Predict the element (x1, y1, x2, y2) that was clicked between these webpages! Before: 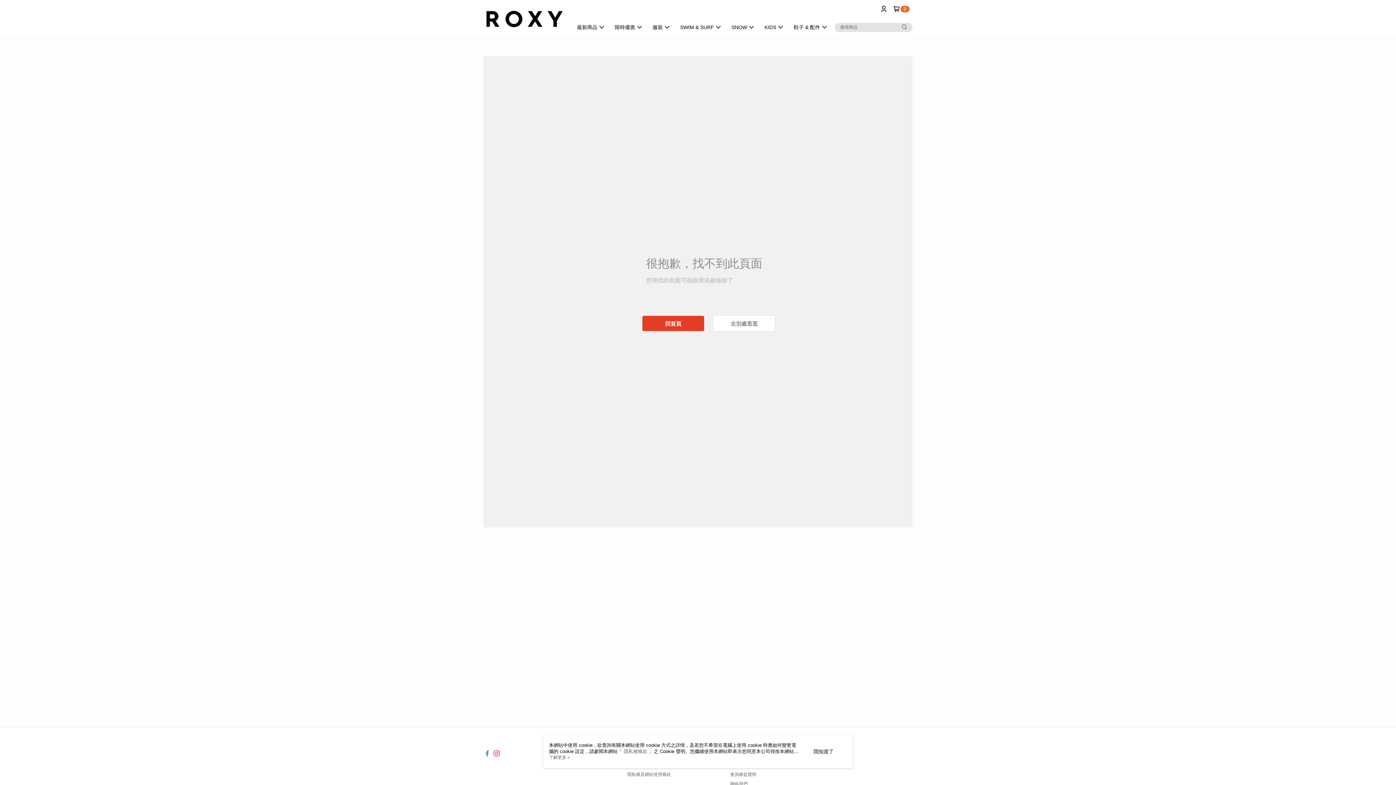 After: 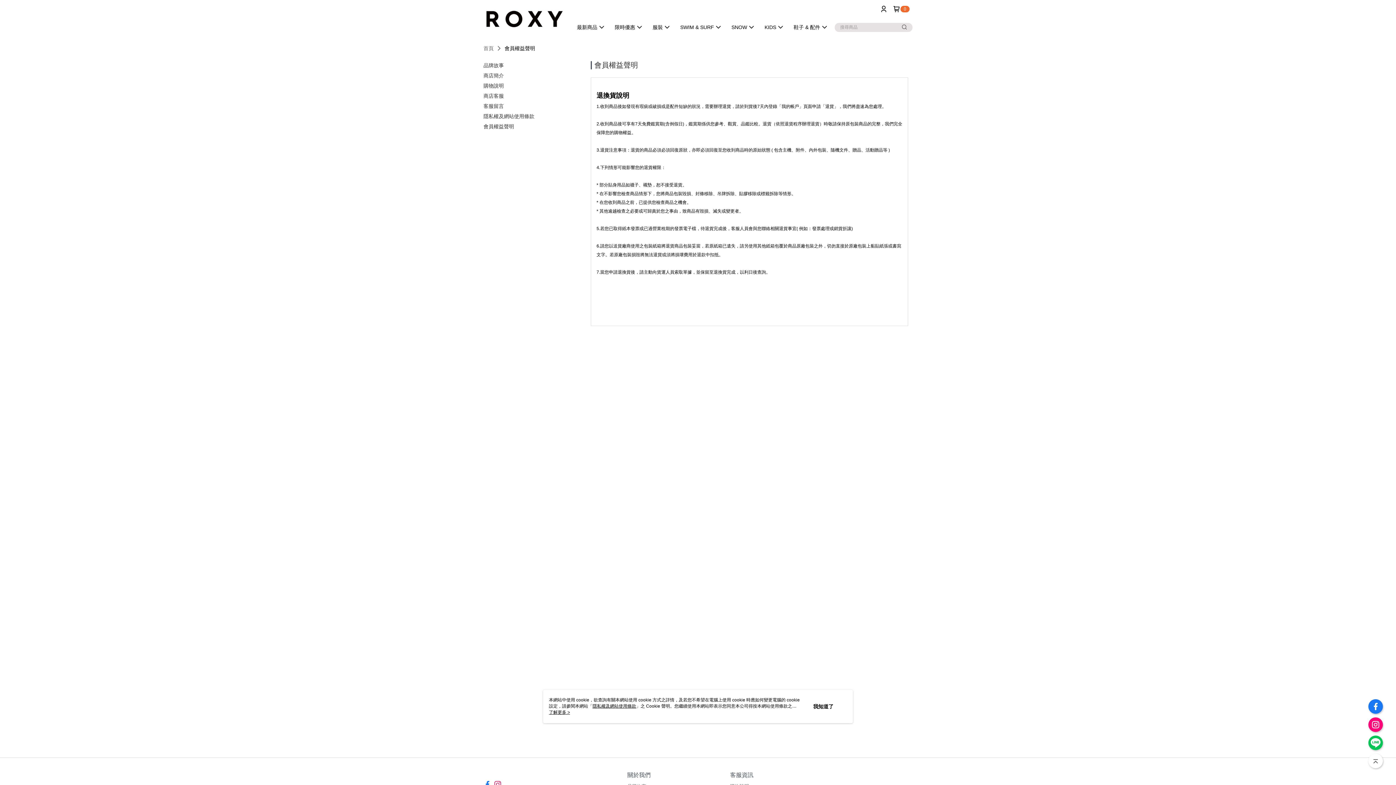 Action: bbox: (730, 772, 756, 777) label: 會員權益聲明